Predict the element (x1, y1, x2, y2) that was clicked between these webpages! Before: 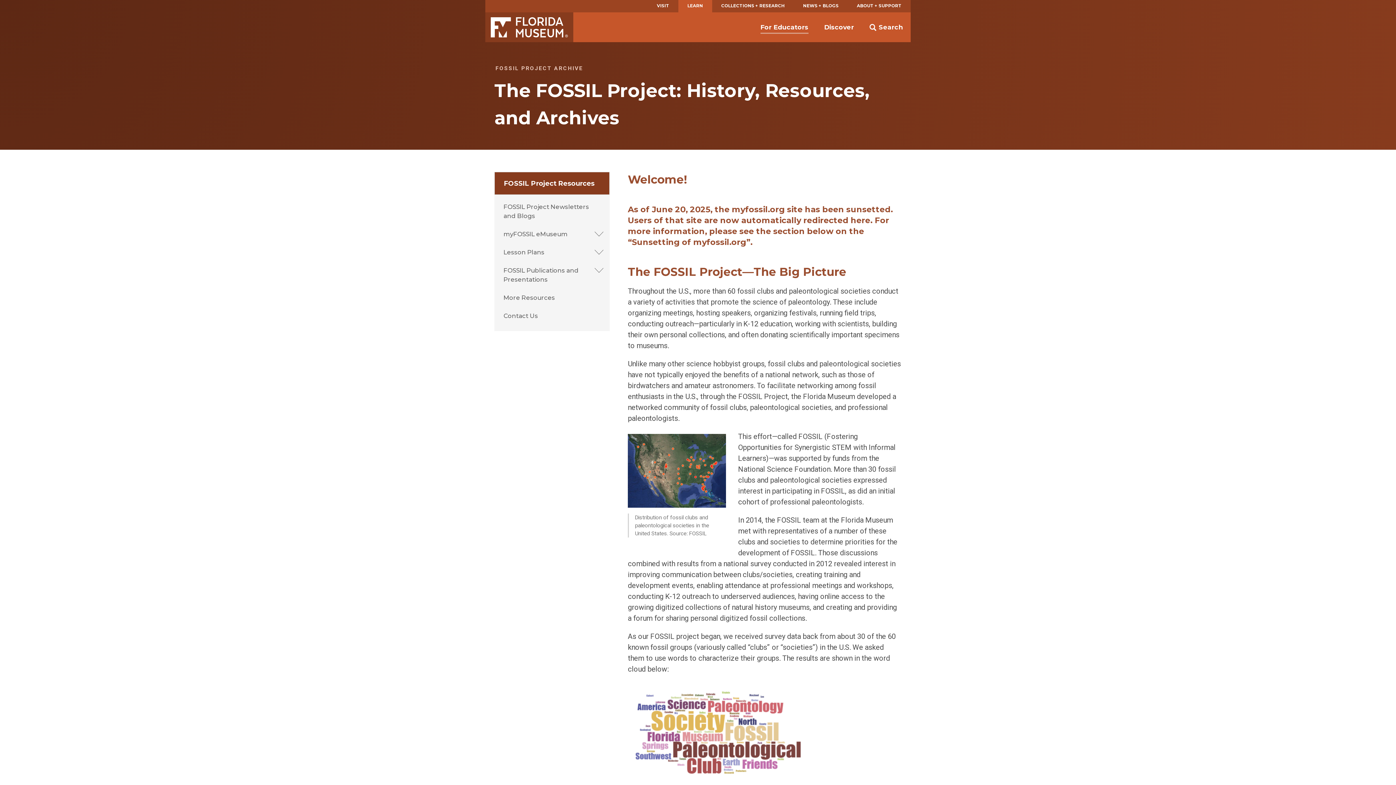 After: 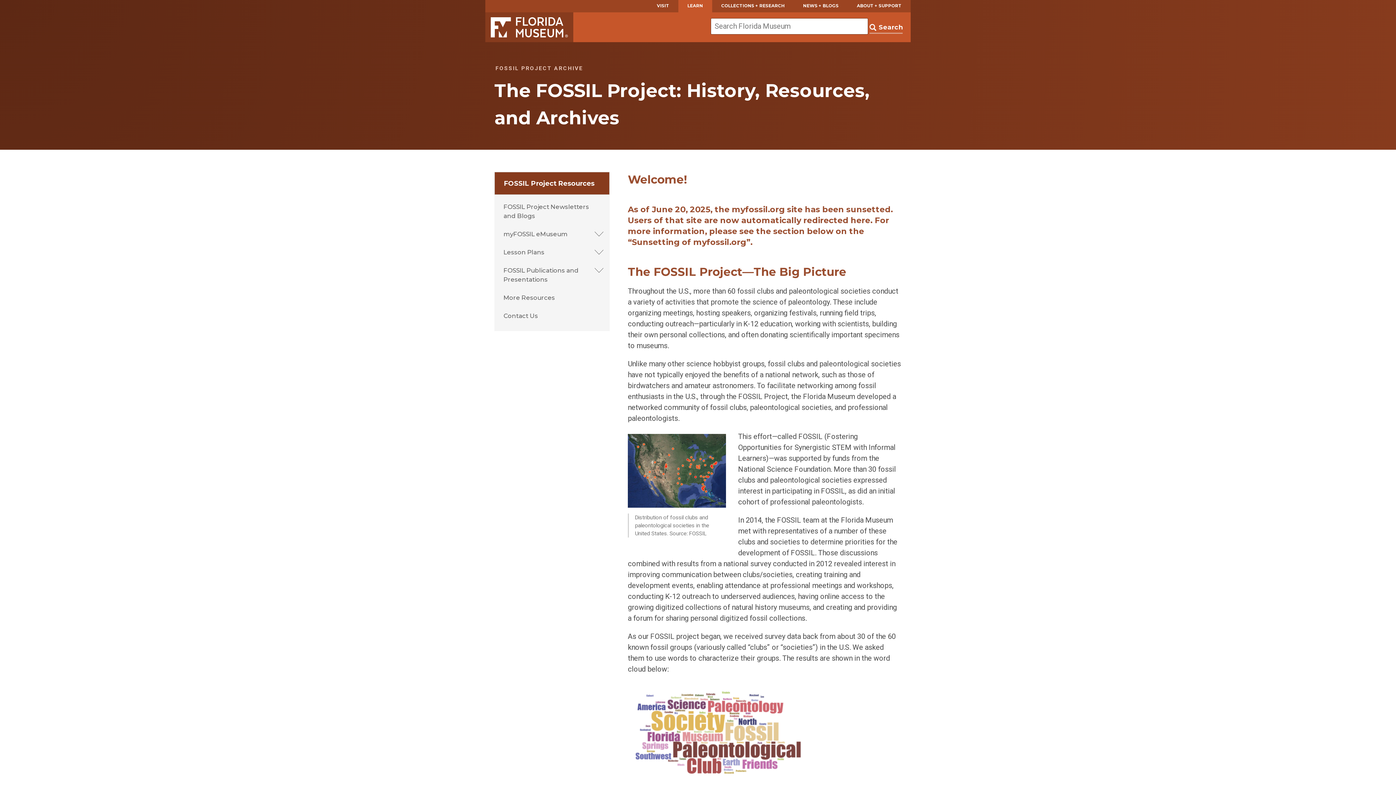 Action: label:  Search bbox: (869, 22, 903, 31)